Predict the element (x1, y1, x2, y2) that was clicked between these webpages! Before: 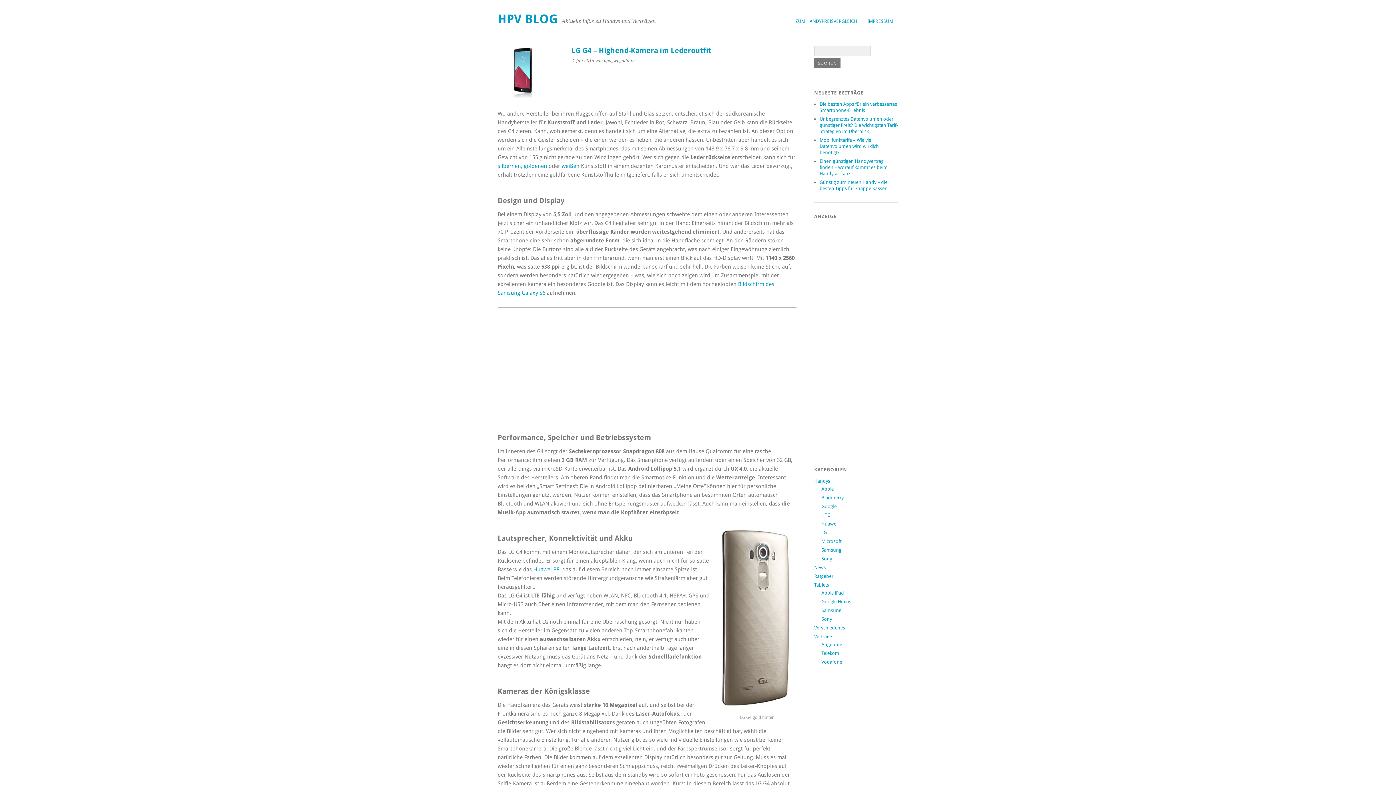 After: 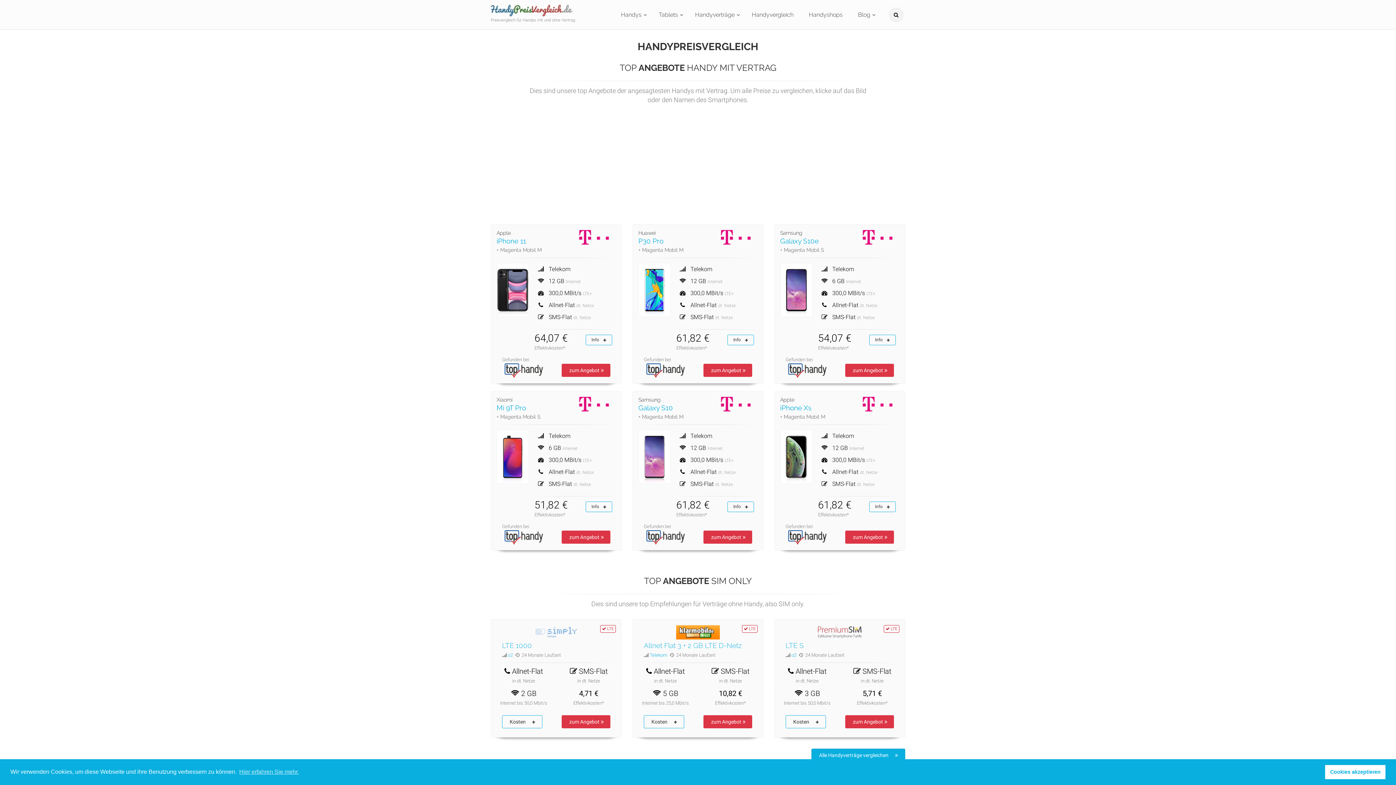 Action: bbox: (524, 162, 547, 169) label: goldenen